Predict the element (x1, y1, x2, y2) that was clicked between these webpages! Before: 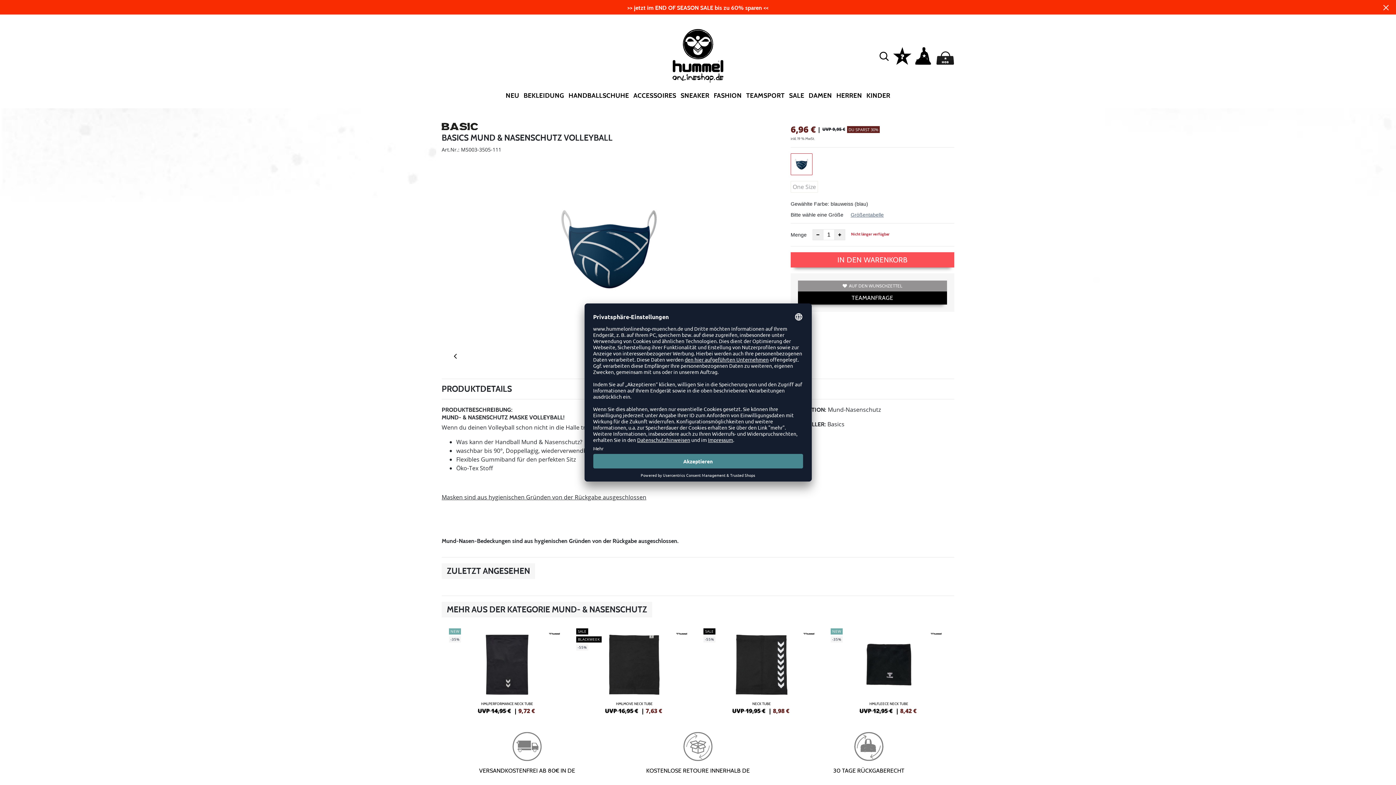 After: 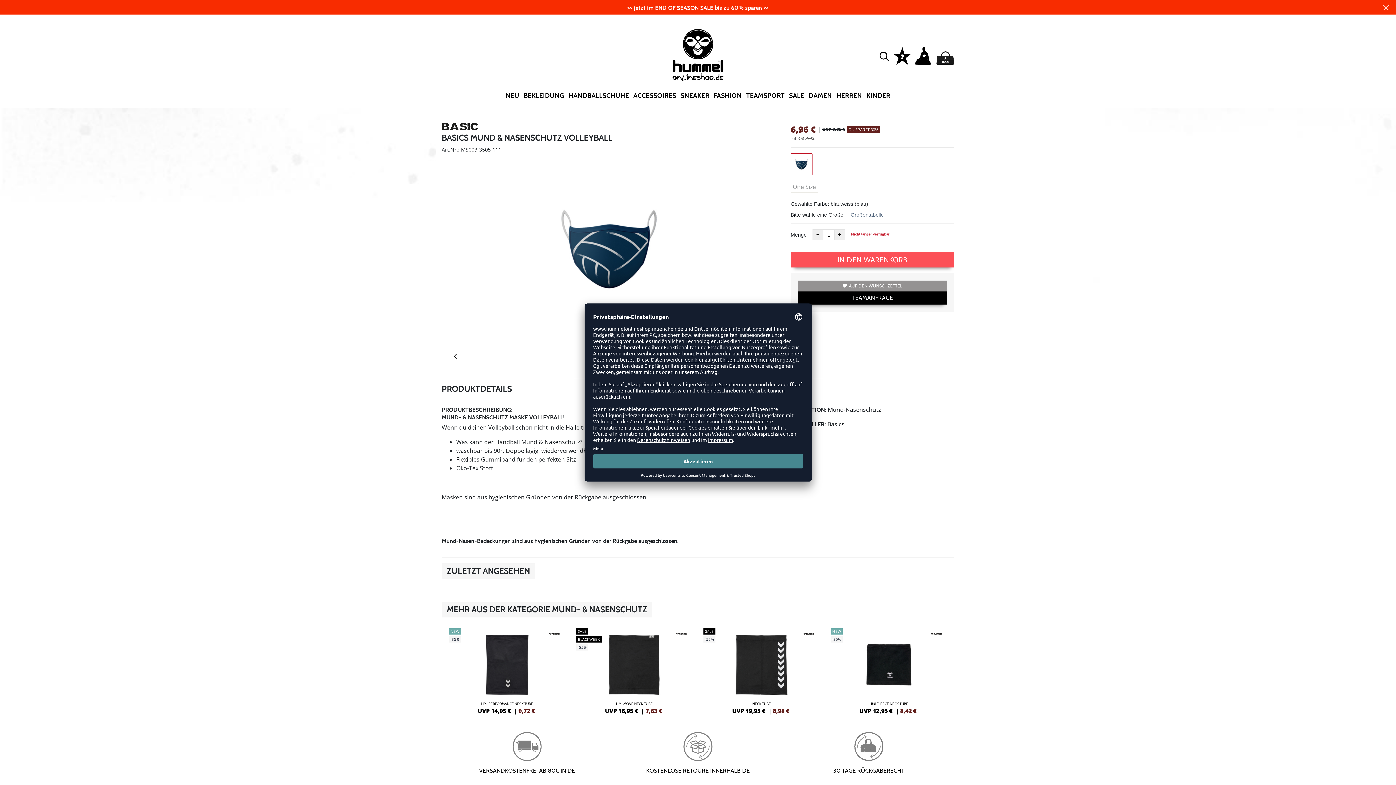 Action: bbox: (441, 123, 478, 131)